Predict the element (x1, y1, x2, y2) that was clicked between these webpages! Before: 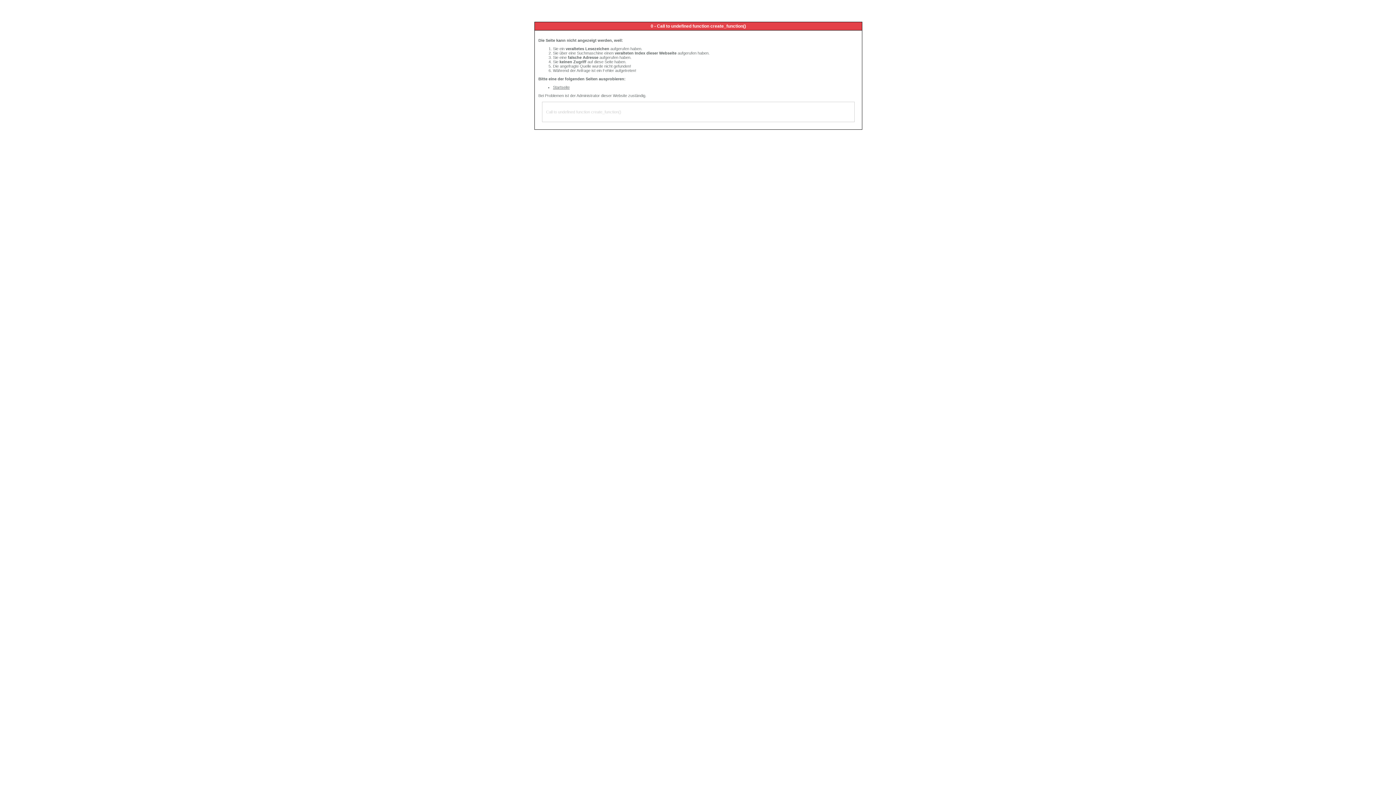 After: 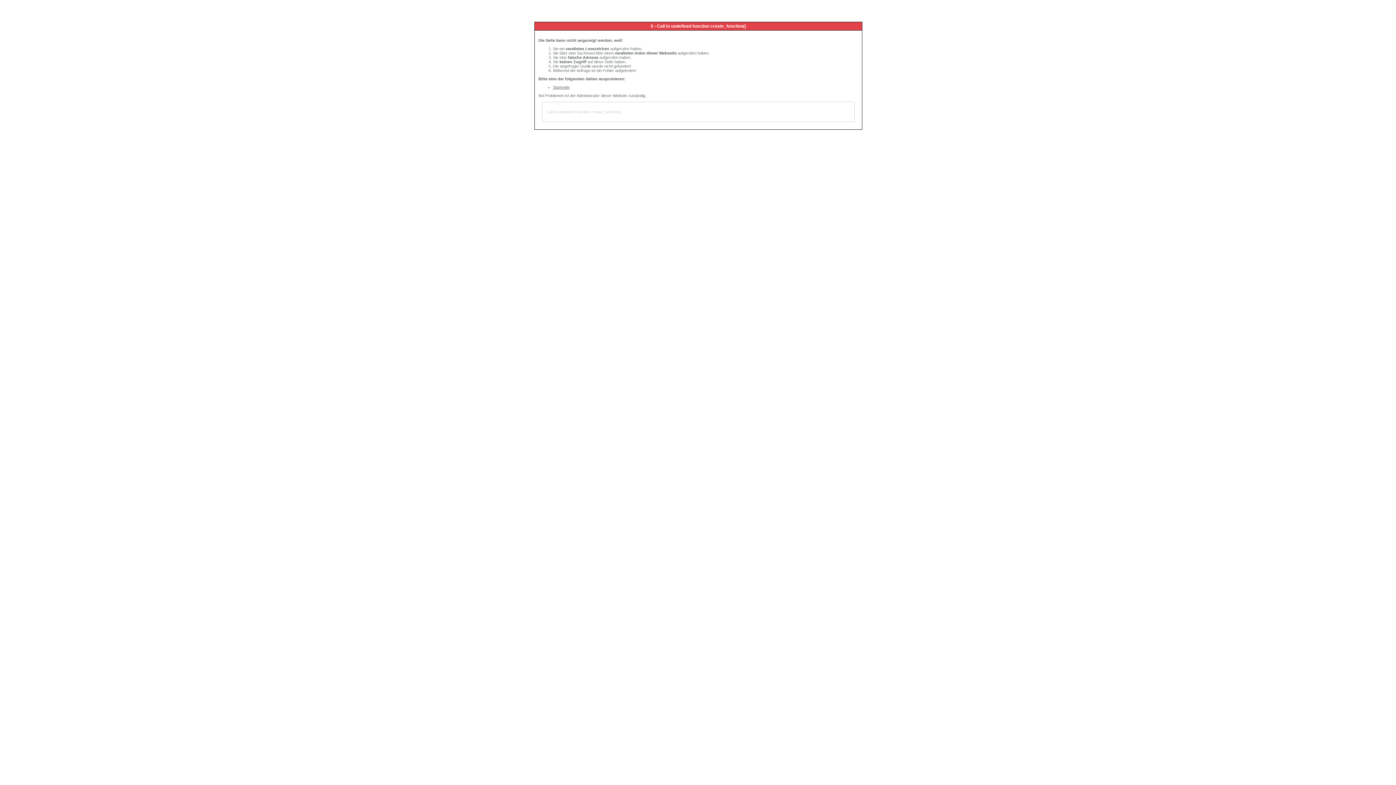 Action: bbox: (553, 85, 569, 89) label: Startseite